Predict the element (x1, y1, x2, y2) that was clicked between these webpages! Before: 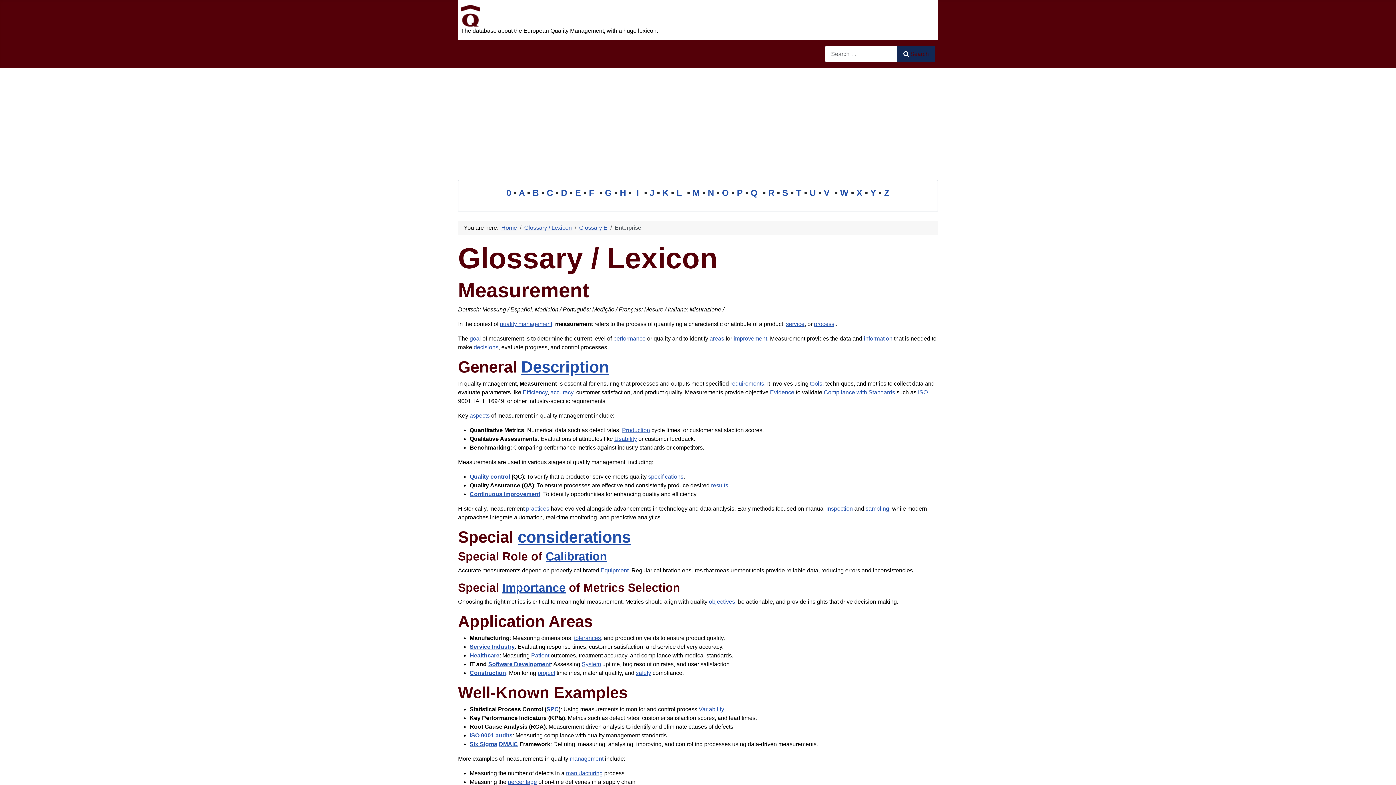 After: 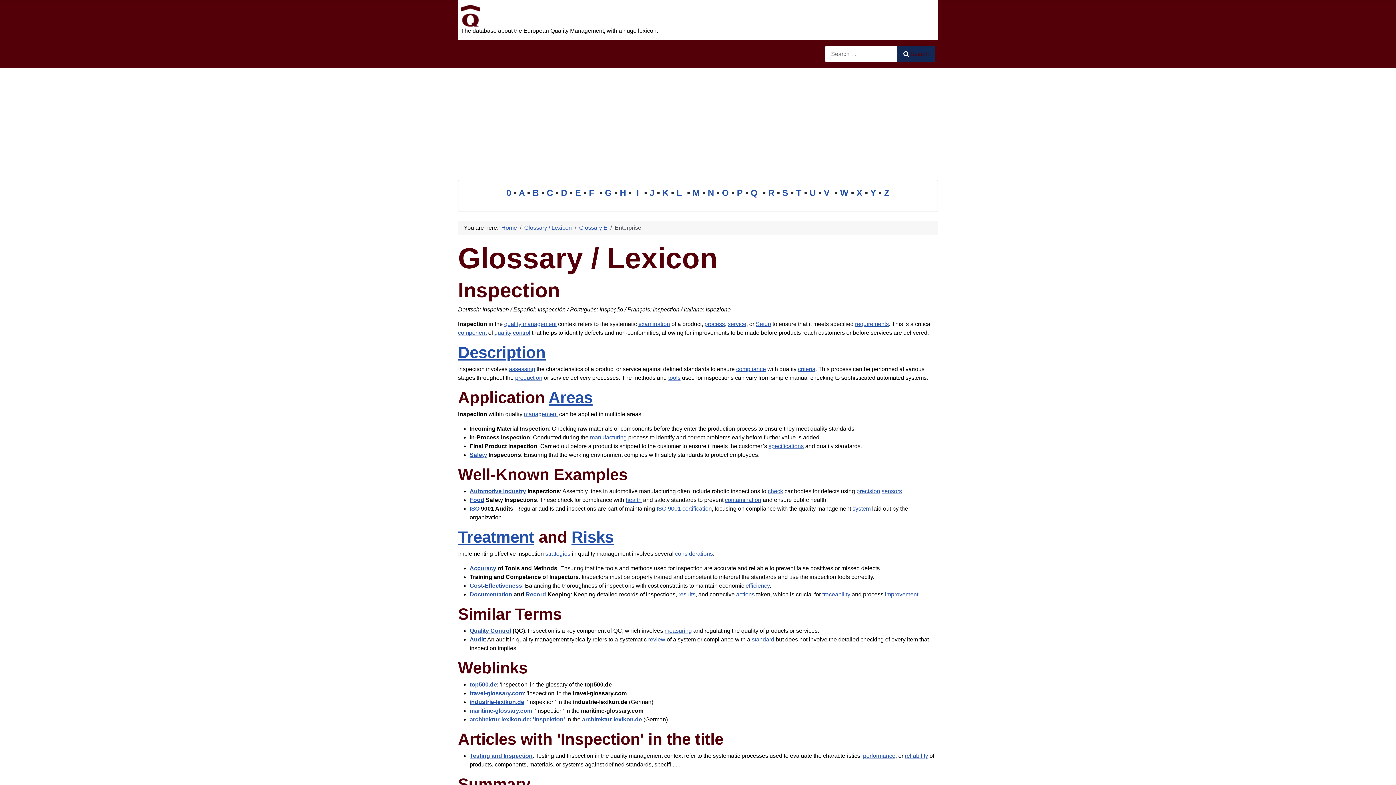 Action: label: Inspection bbox: (826, 505, 853, 512)